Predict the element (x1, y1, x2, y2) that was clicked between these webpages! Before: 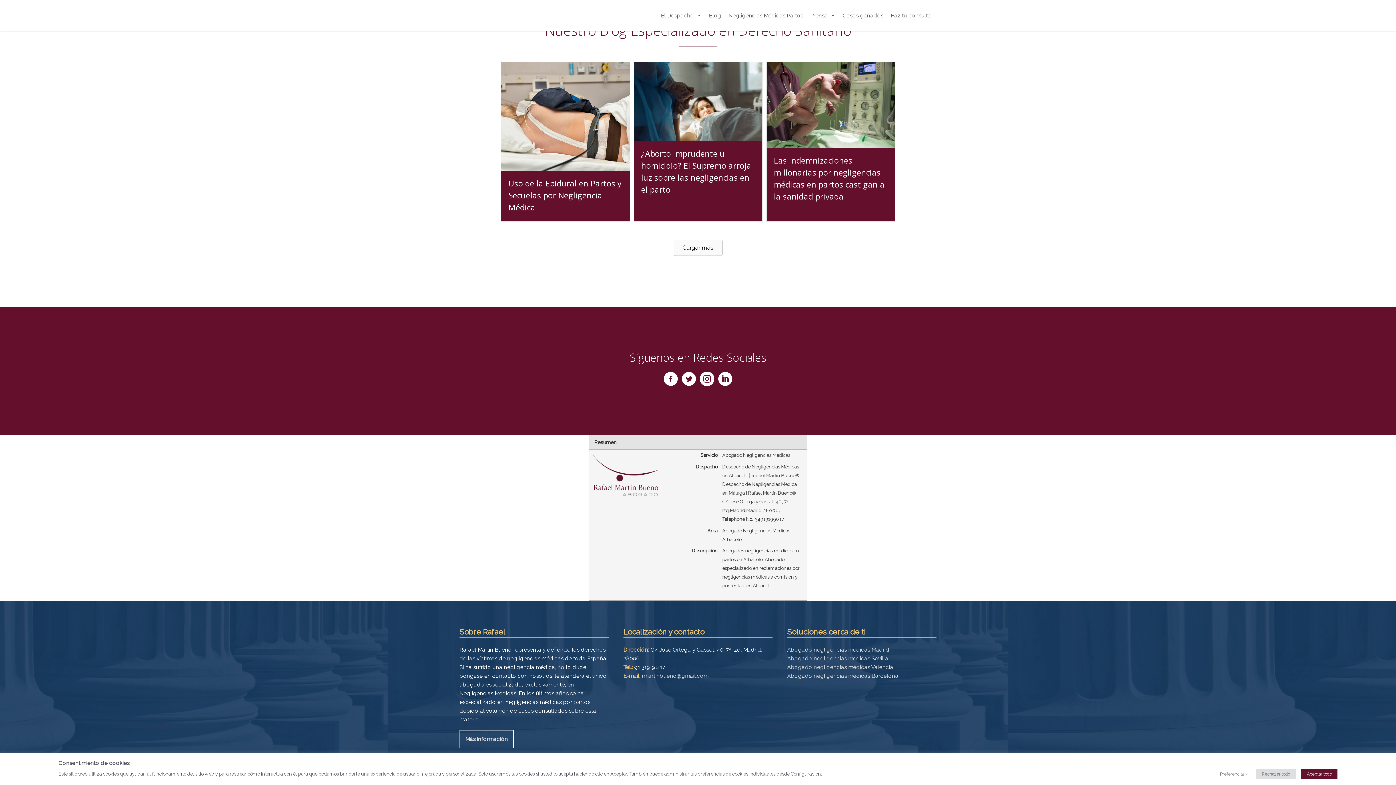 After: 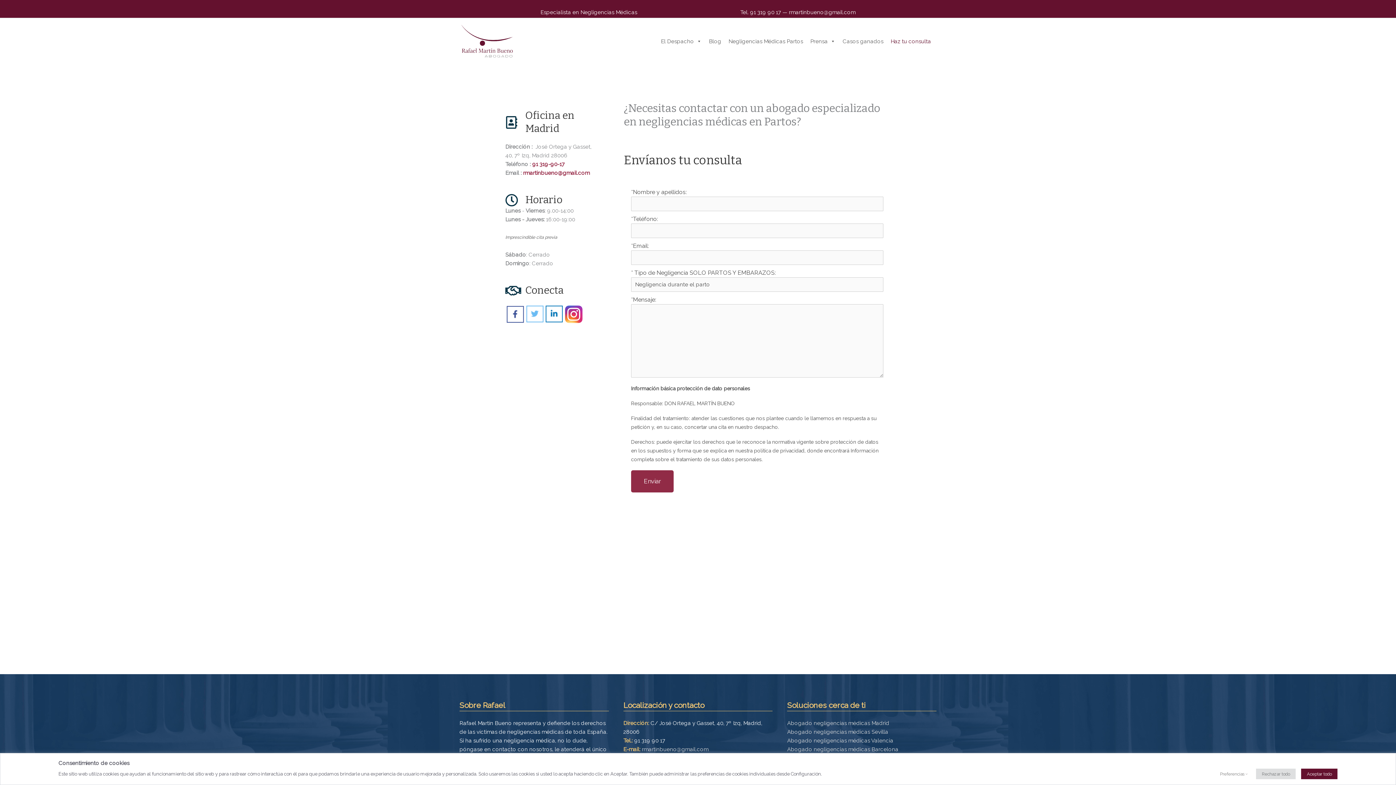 Action: label: Haz tu consulta bbox: (887, 8, 934, 22)